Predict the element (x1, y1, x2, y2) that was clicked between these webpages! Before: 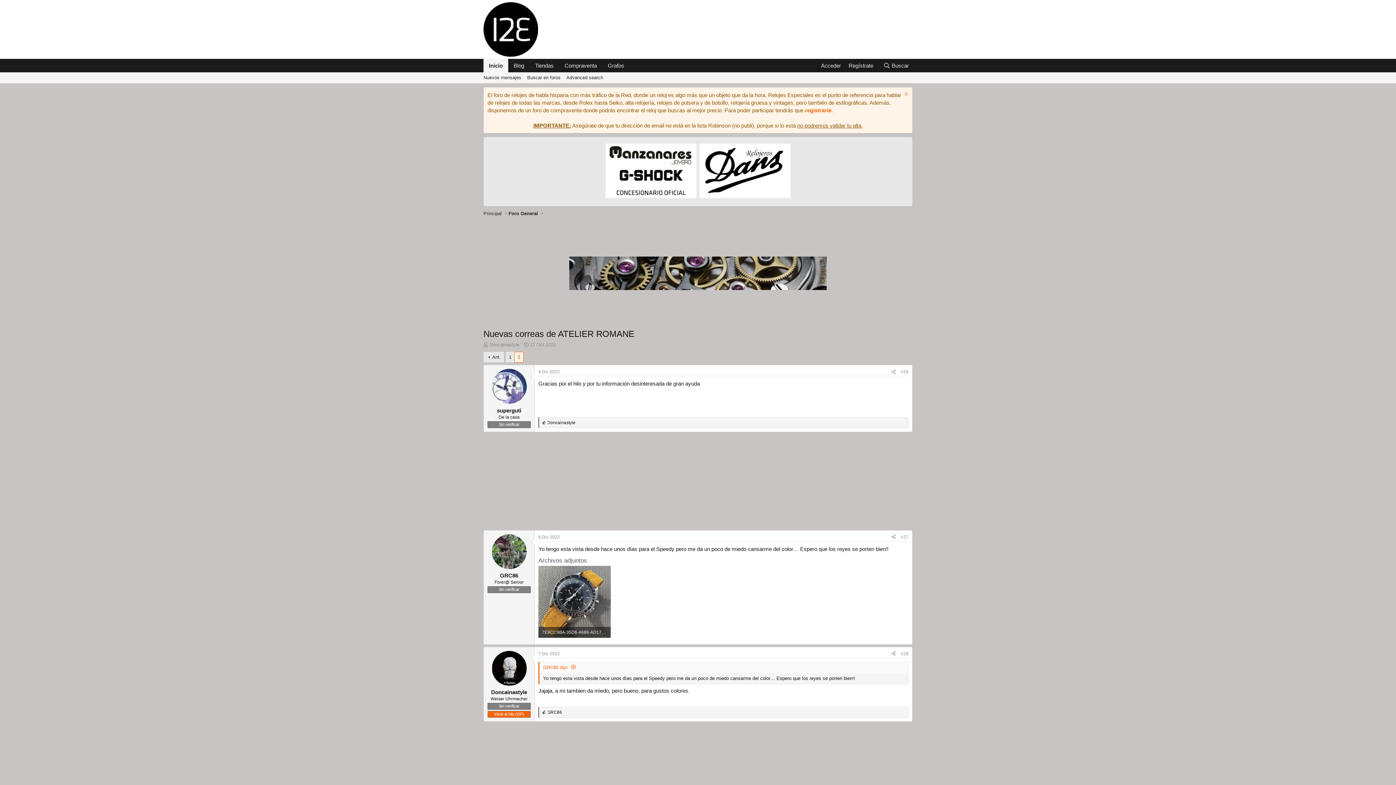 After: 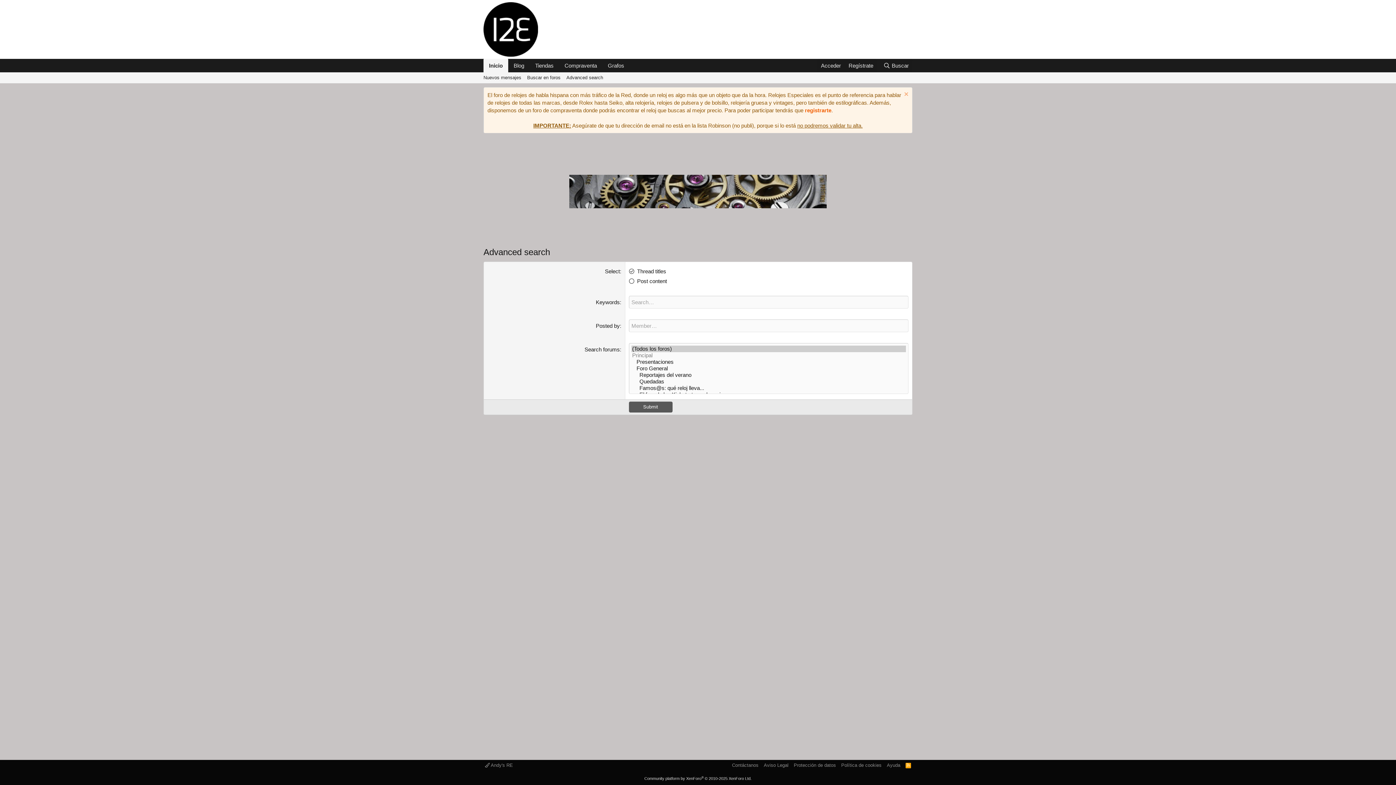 Action: label: Advanced search bbox: (563, 72, 606, 83)